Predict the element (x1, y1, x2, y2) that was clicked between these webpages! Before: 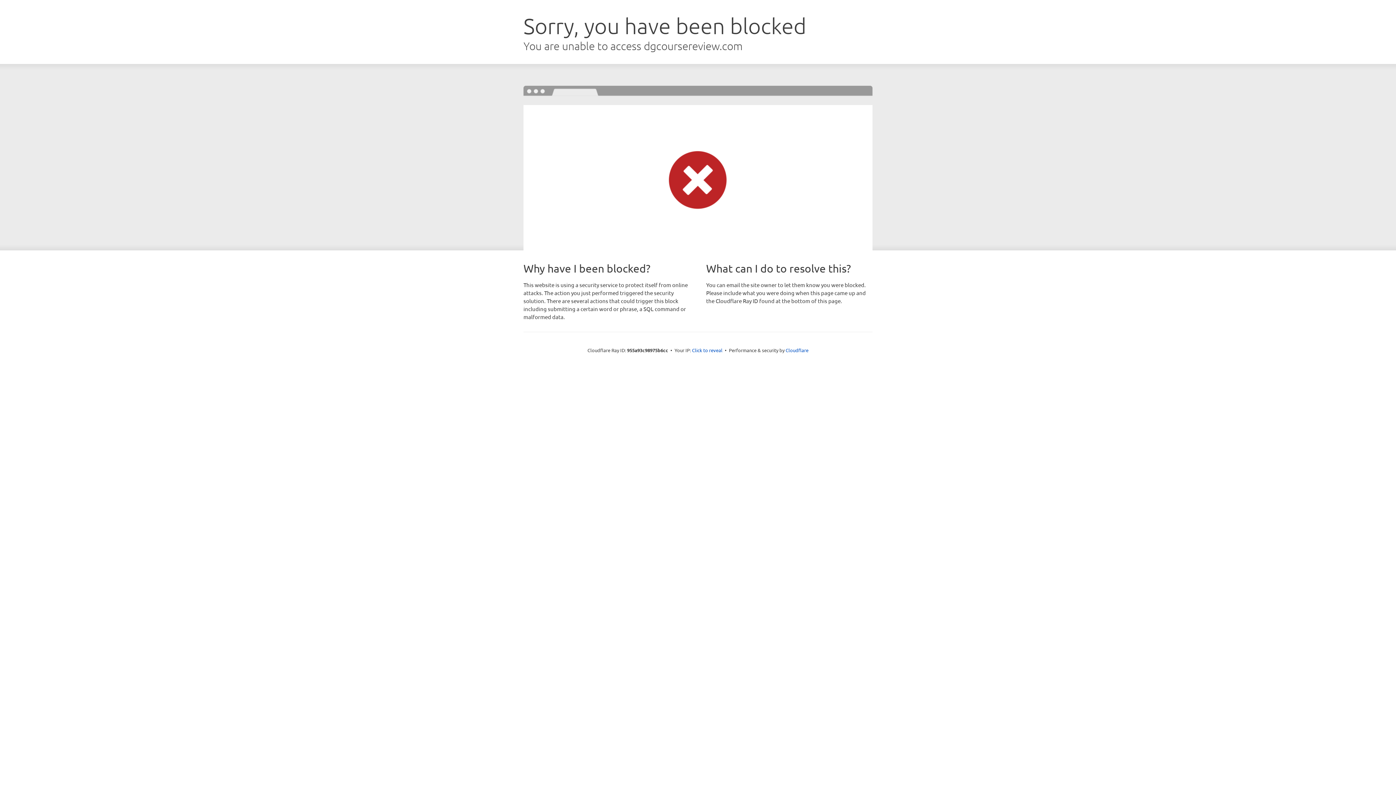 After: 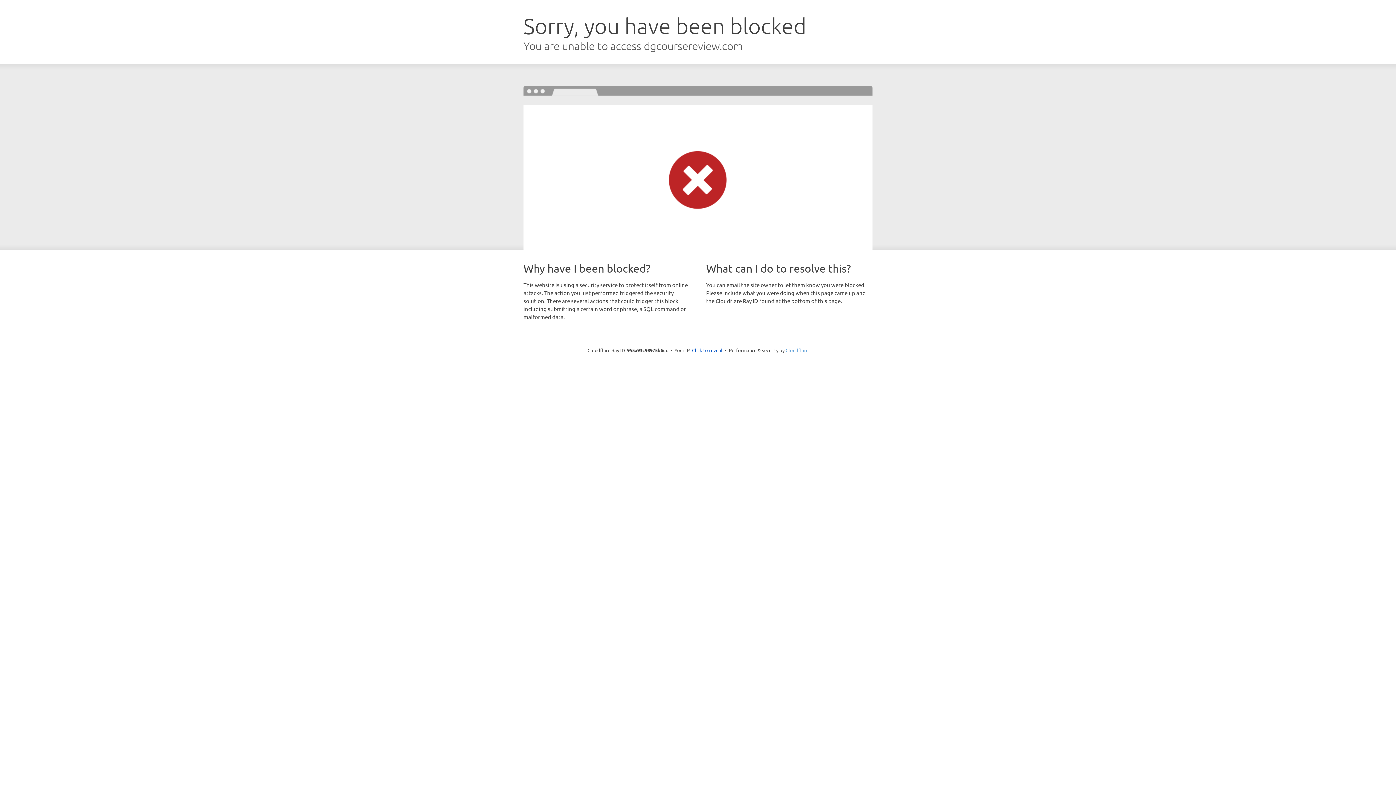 Action: label: Cloudflare bbox: (785, 347, 808, 353)